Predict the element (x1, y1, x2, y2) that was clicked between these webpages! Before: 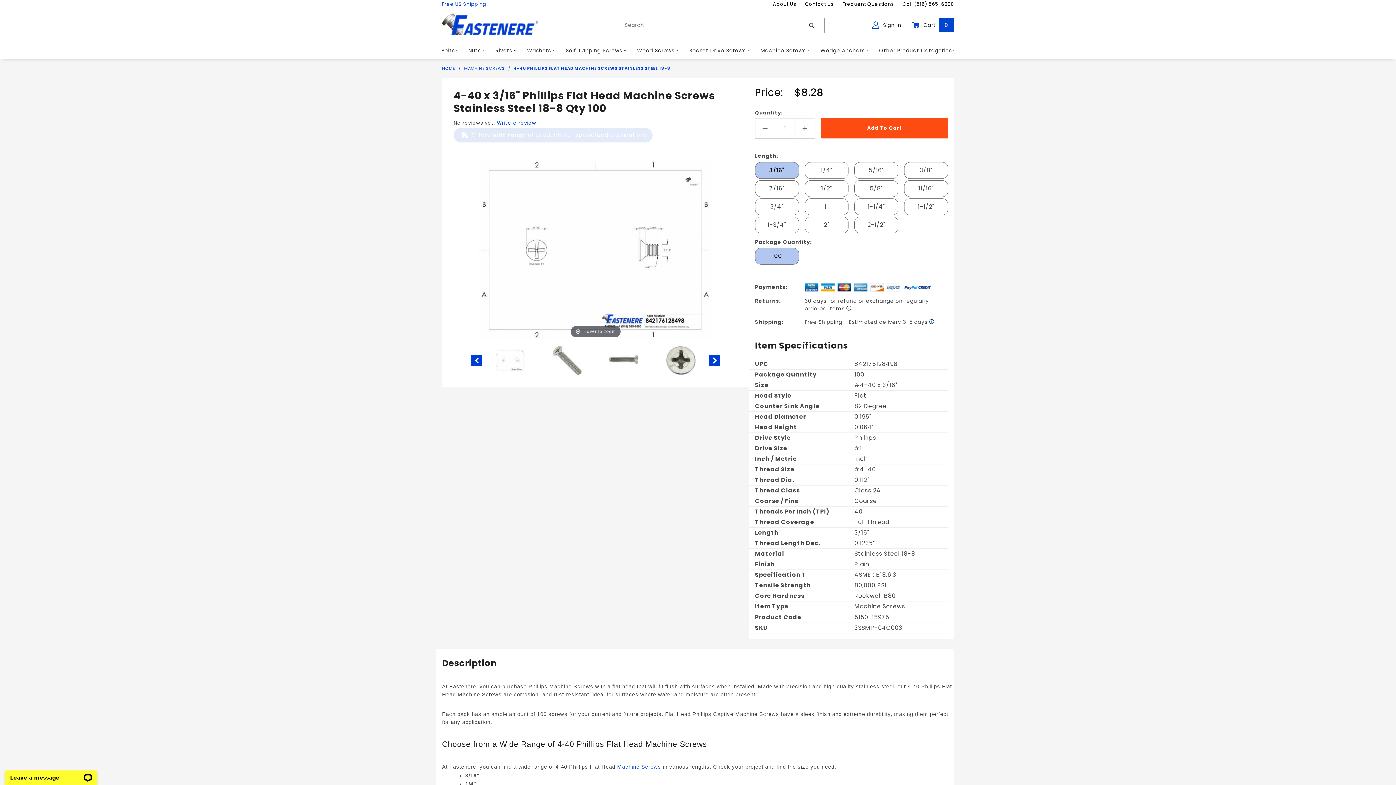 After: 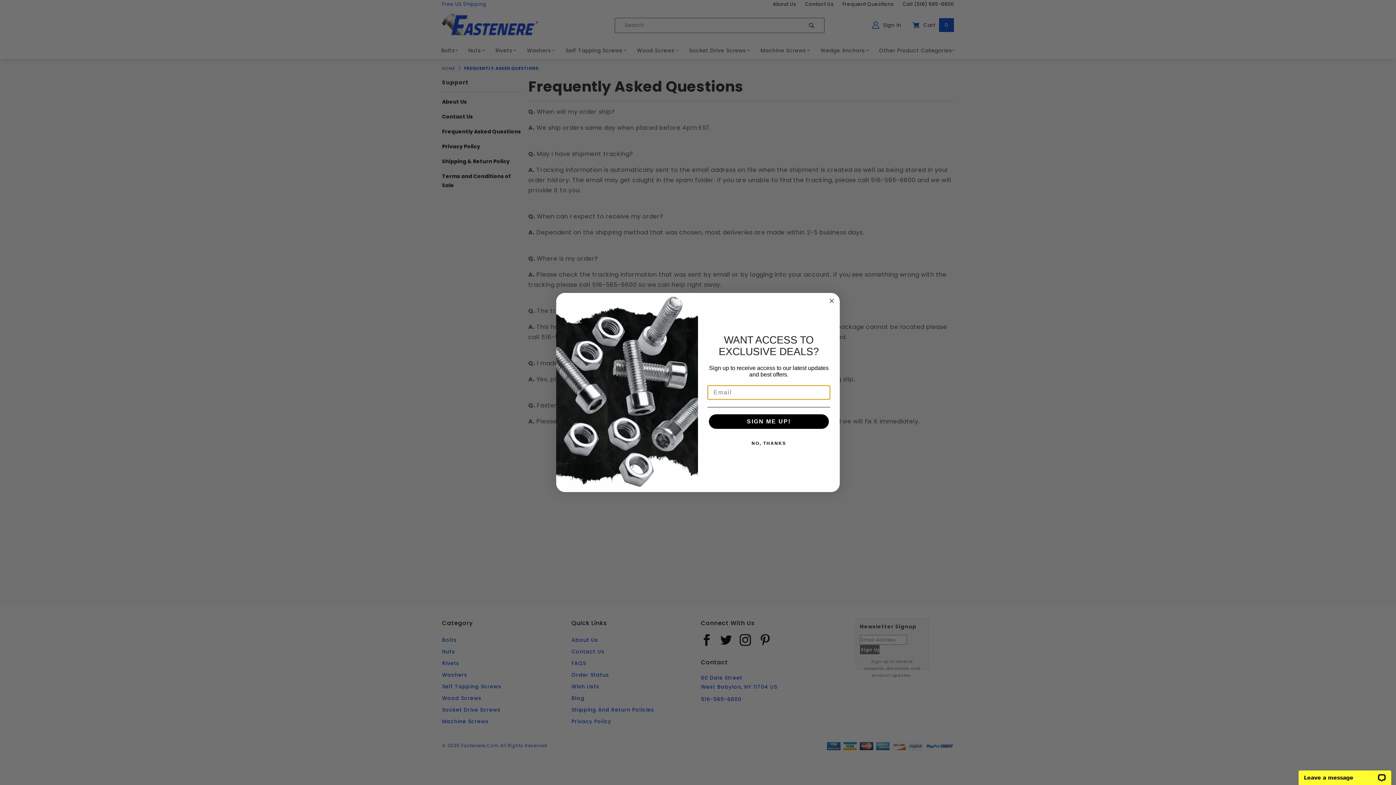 Action: bbox: (842, 0, 894, 8) label: Frequent Questions